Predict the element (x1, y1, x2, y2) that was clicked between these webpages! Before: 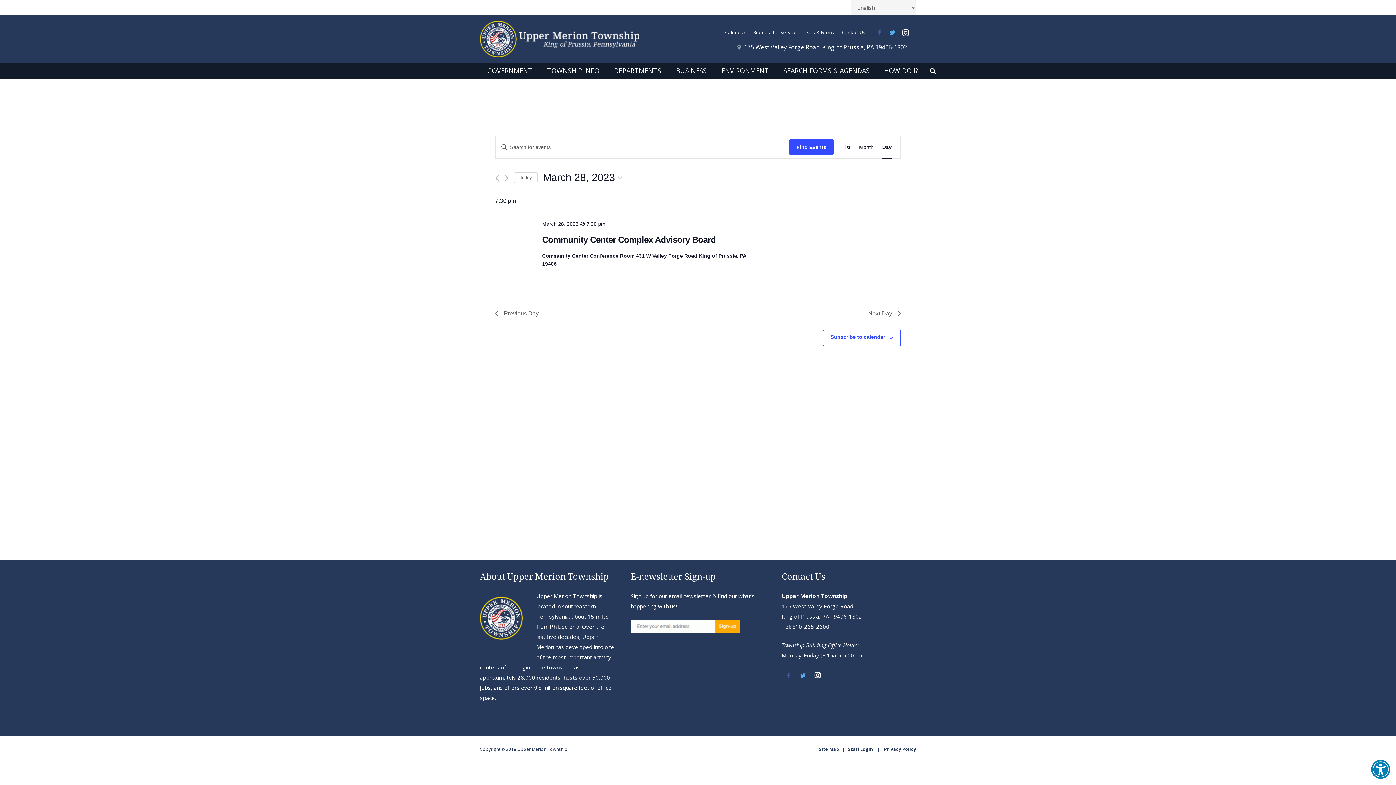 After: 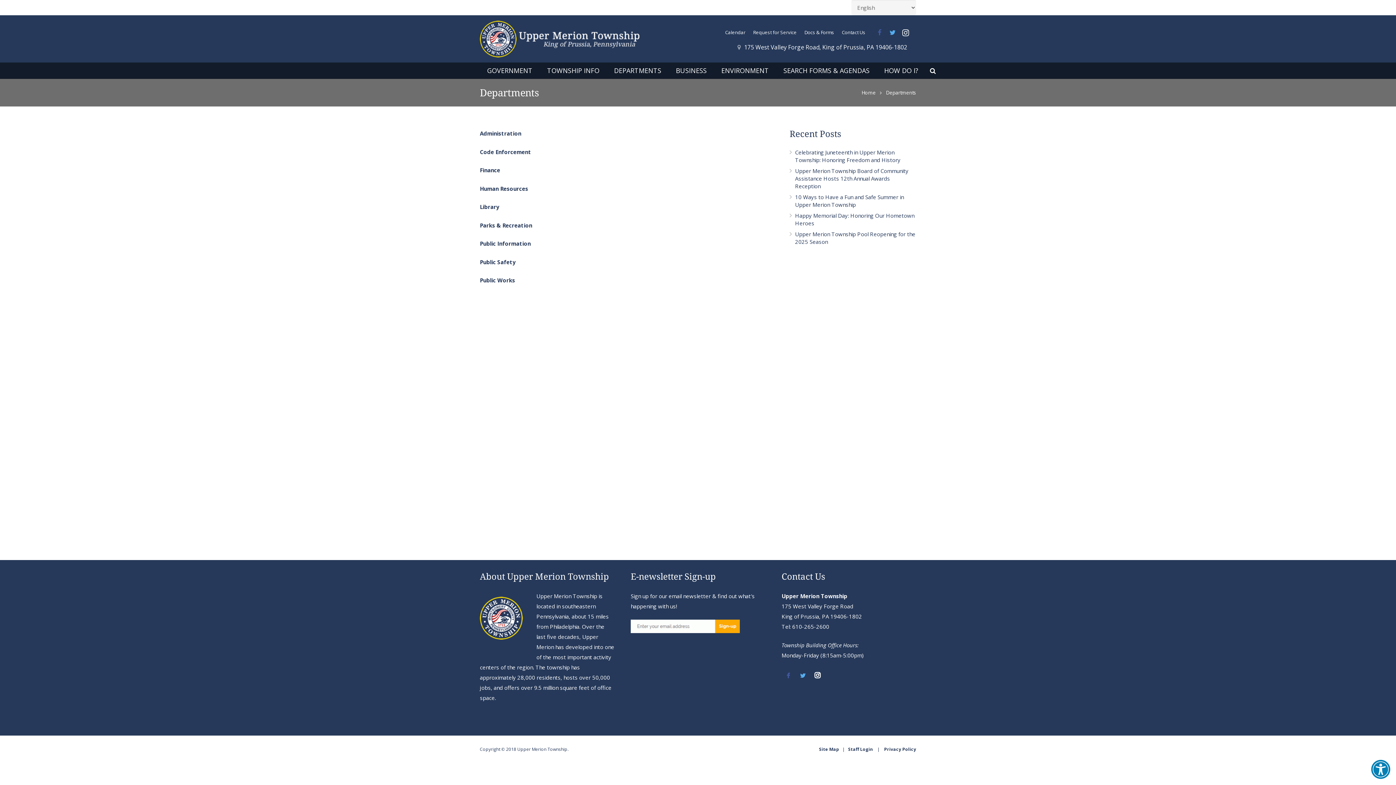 Action: bbox: (606, 62, 668, 78) label: DEPARTMENTS